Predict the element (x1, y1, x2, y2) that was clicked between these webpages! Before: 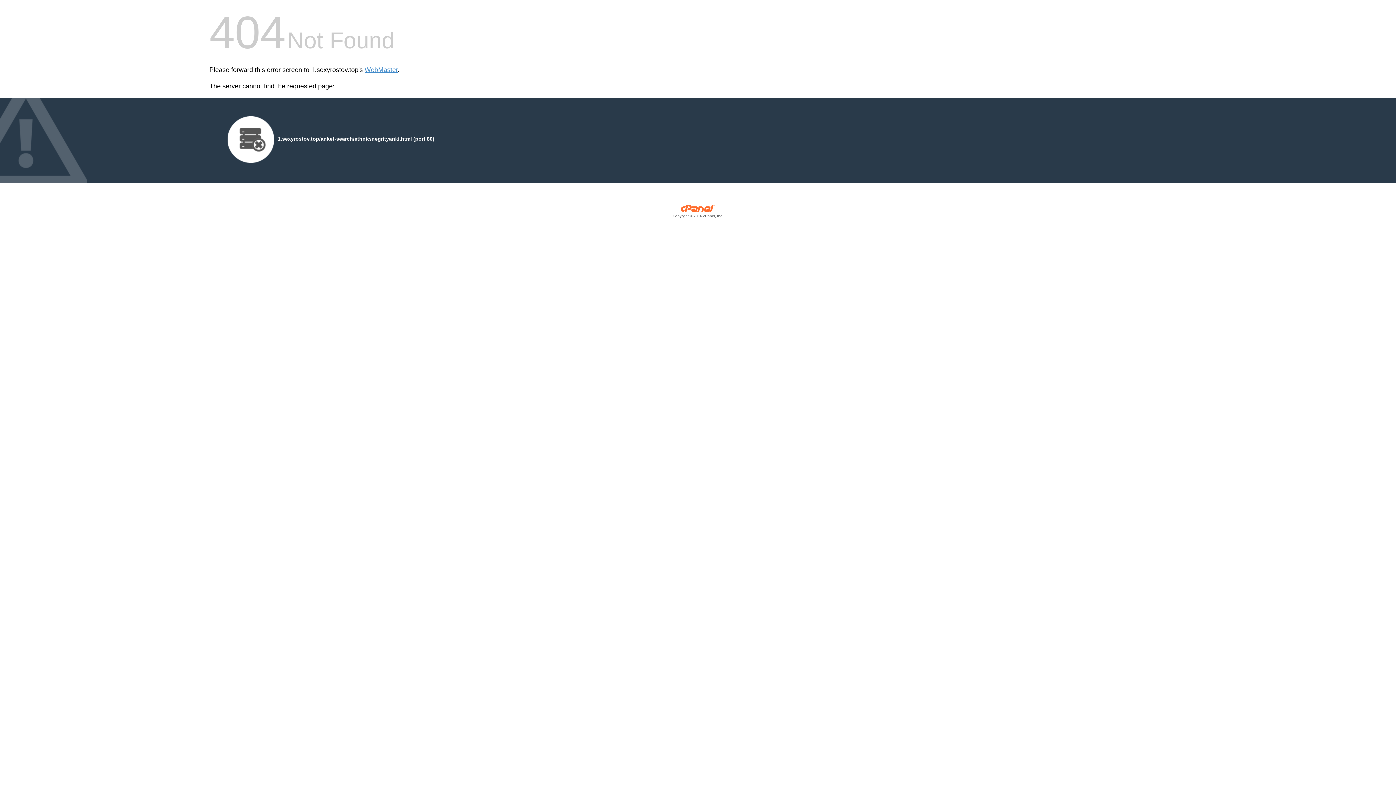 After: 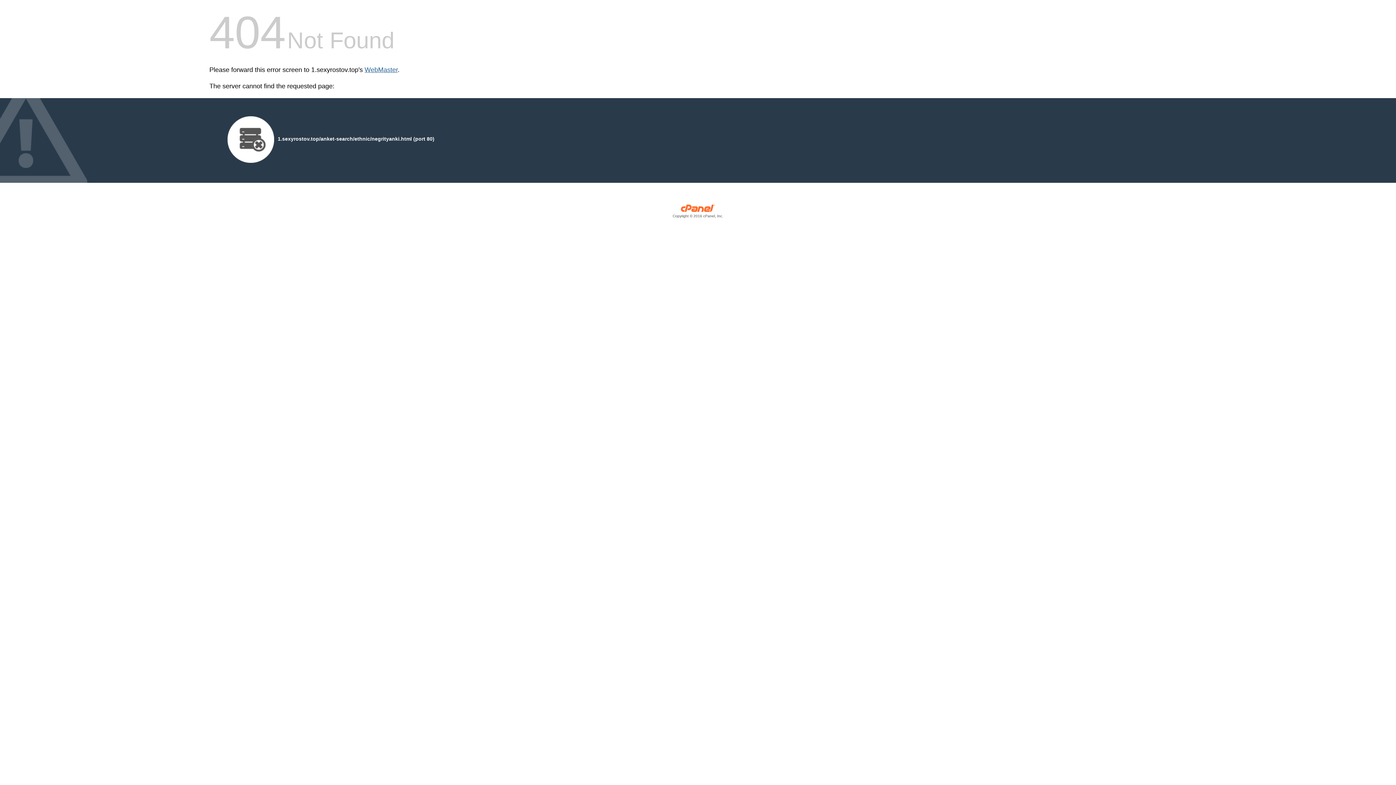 Action: label: WebMaster bbox: (364, 66, 397, 73)